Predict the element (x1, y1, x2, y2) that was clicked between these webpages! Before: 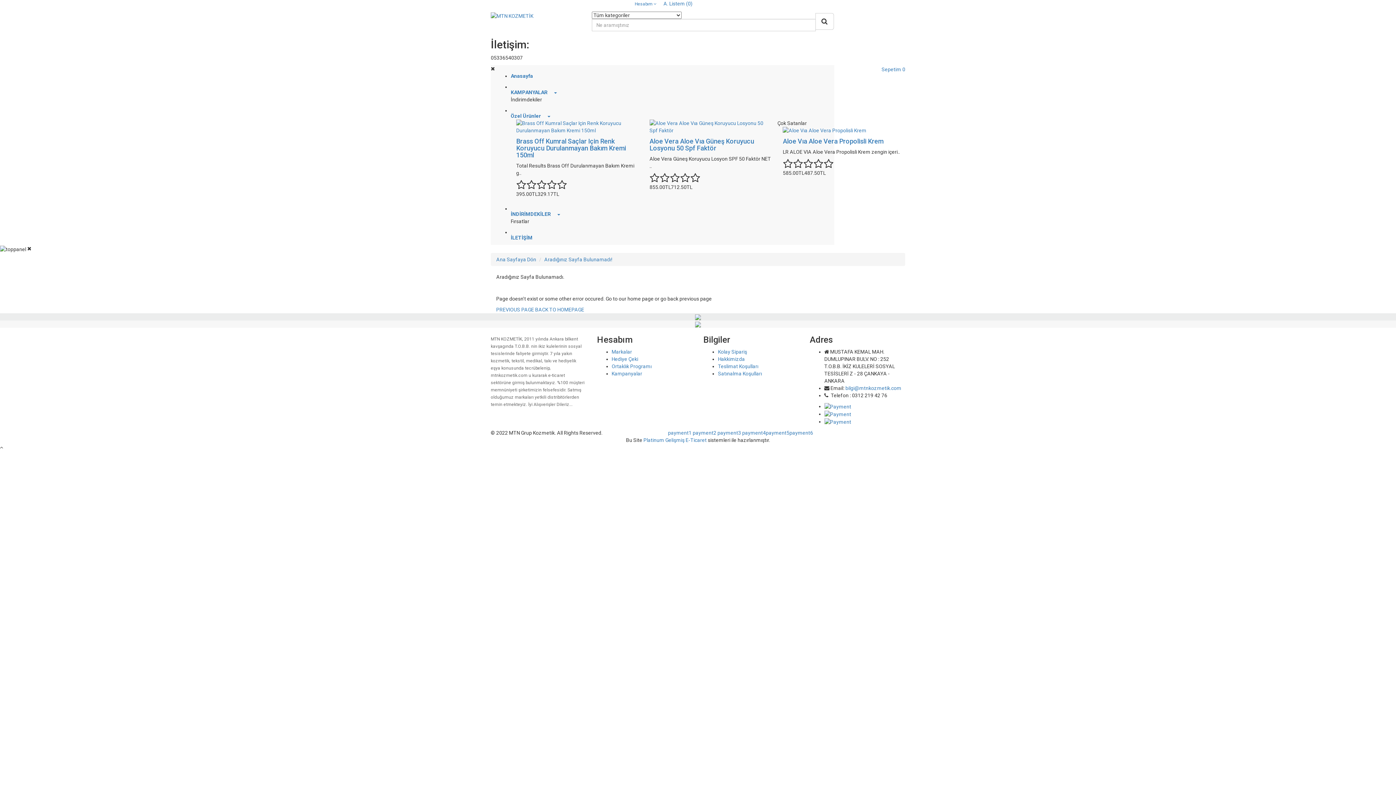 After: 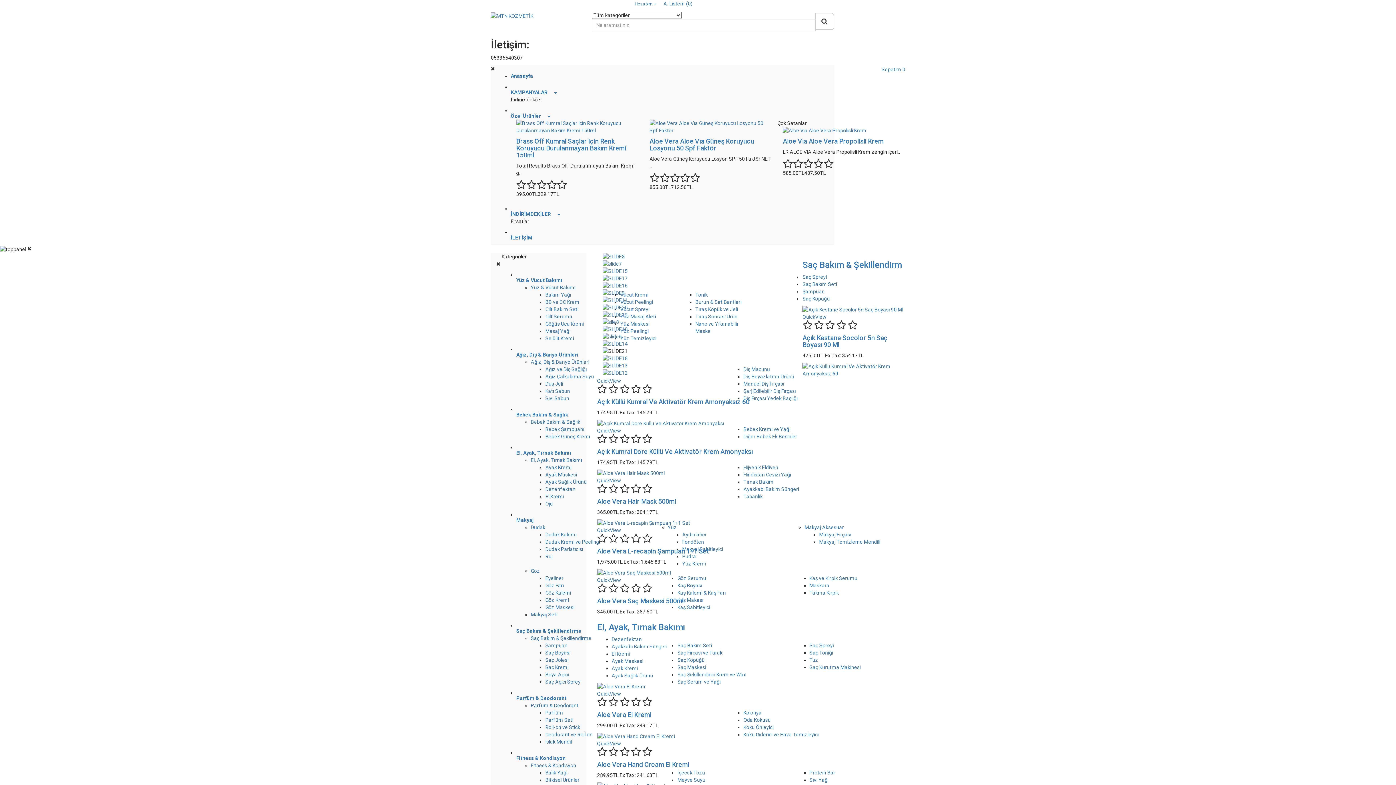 Action: bbox: (824, 418, 851, 424)